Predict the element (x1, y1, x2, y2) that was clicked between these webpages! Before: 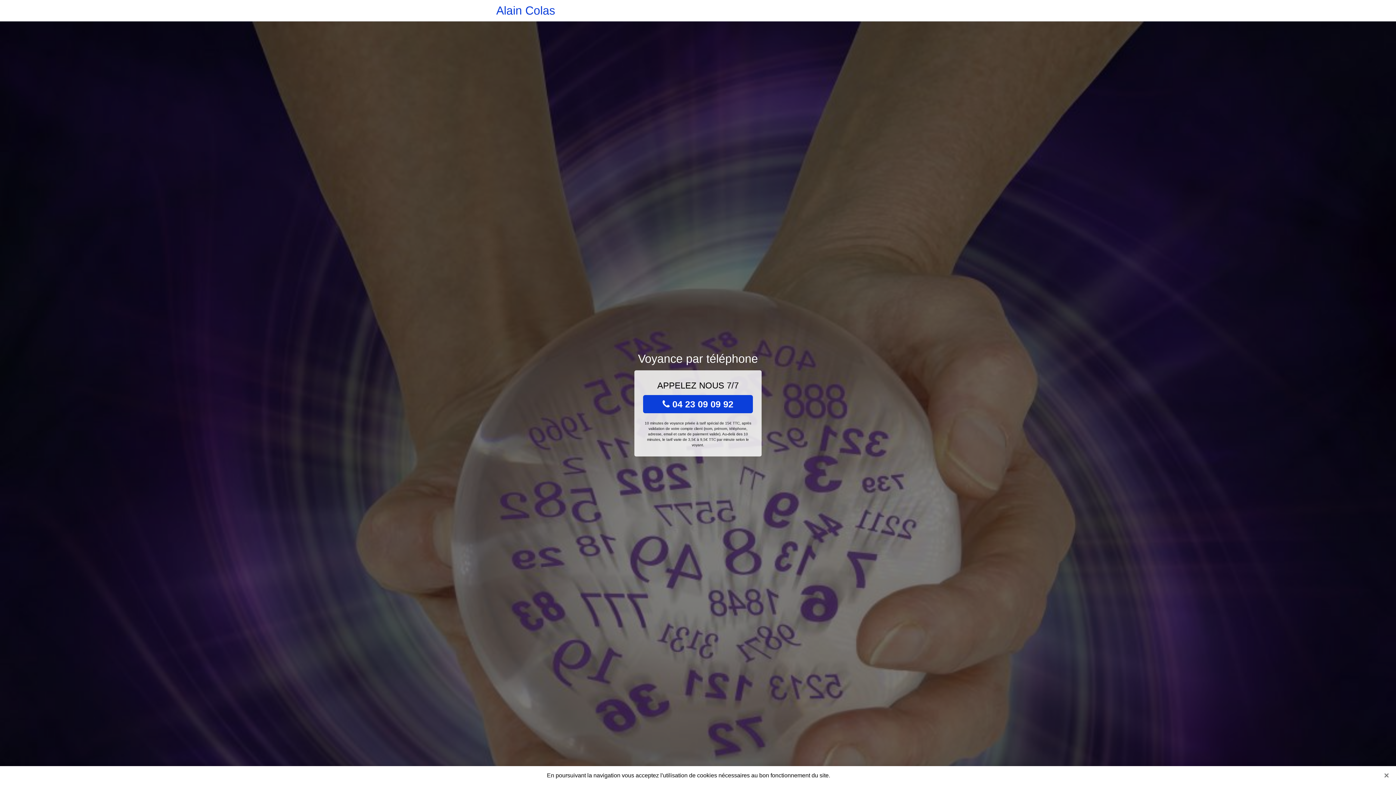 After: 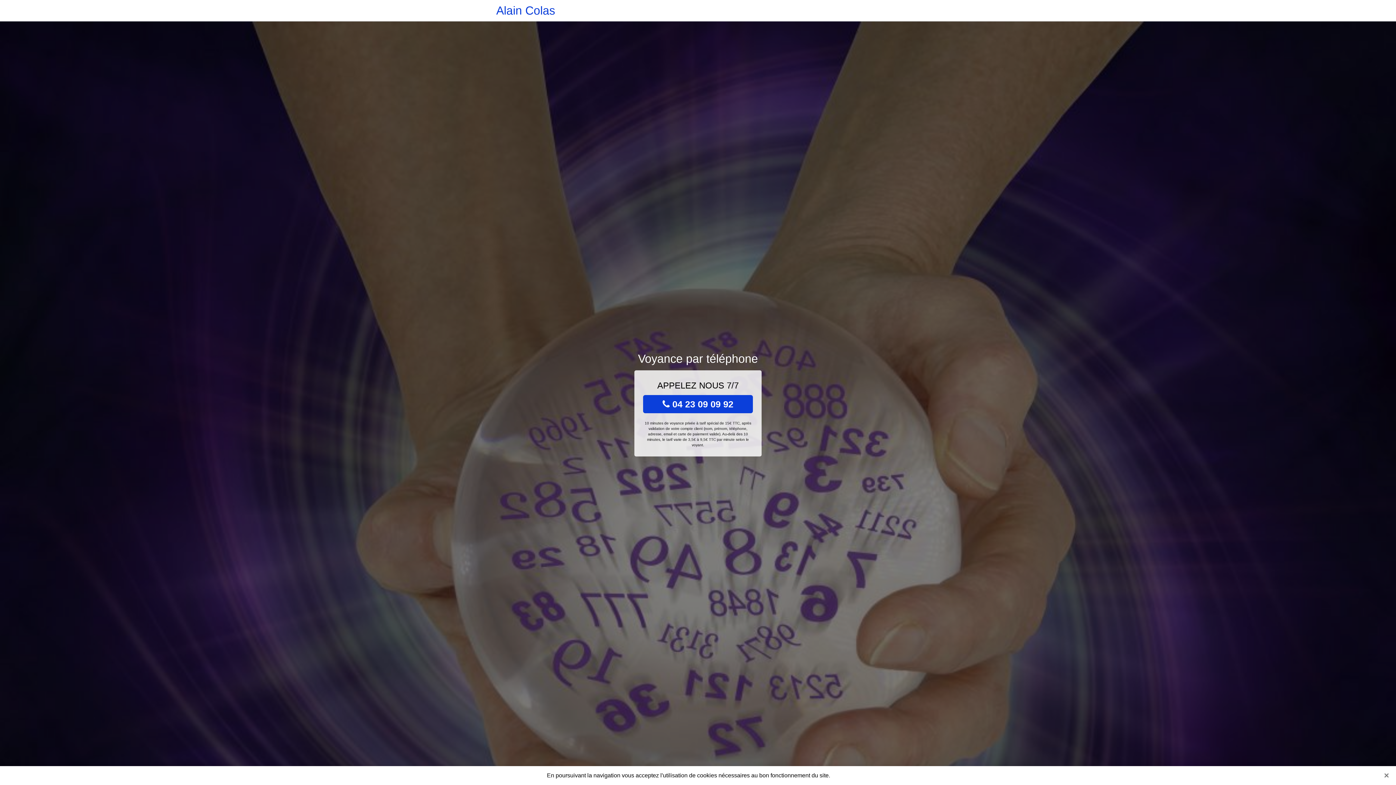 Action: bbox: (643, 395, 753, 413) label:  04 23 09 09 92